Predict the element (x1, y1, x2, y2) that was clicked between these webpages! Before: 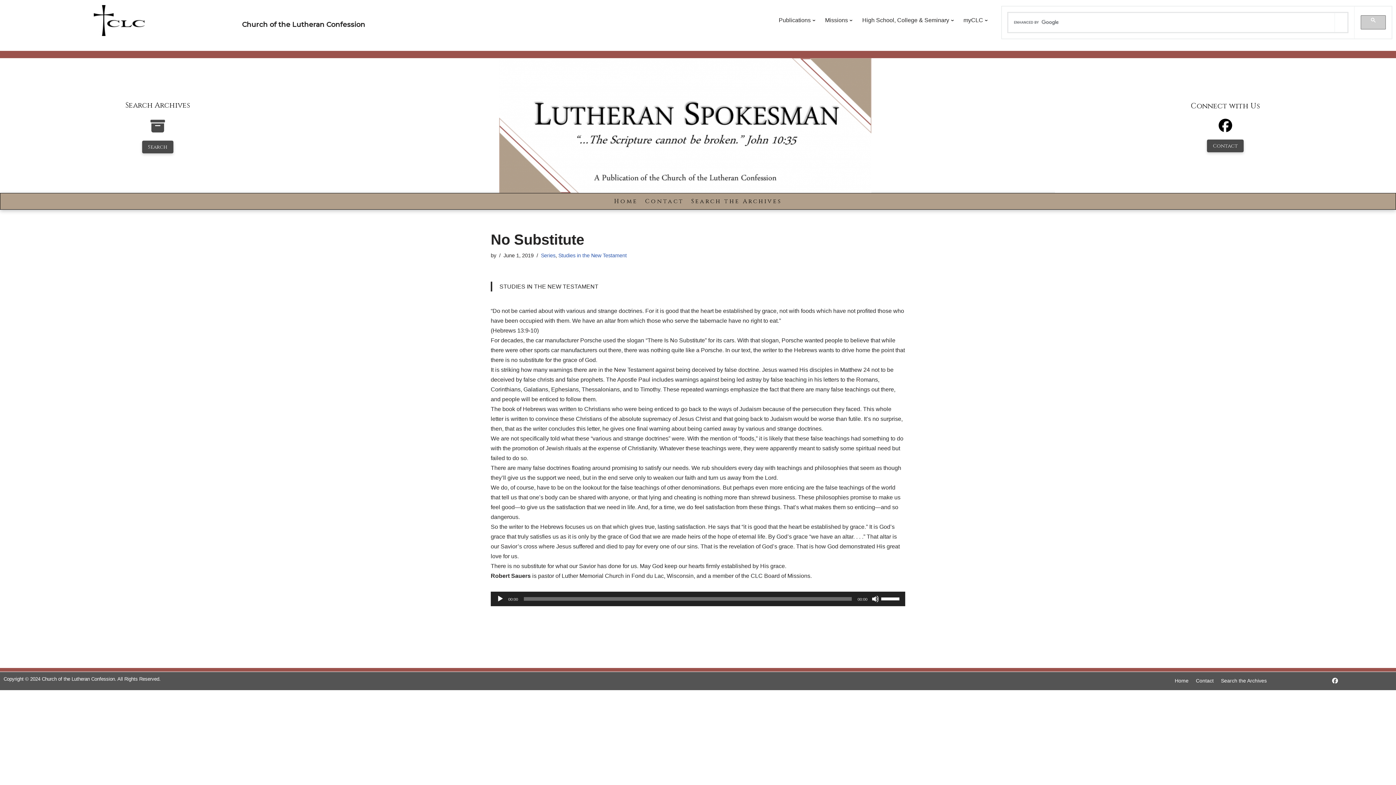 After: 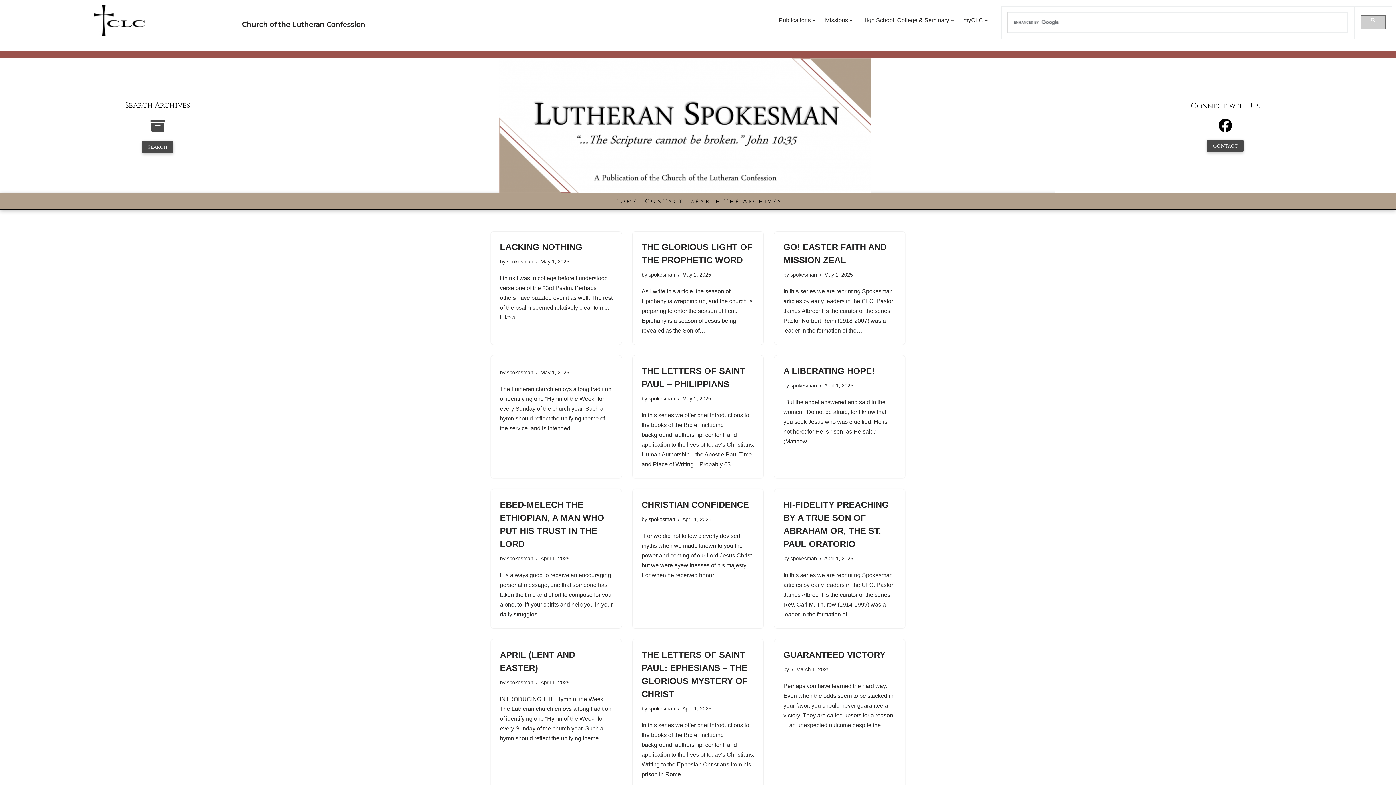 Action: bbox: (541, 252, 555, 258) label: Series